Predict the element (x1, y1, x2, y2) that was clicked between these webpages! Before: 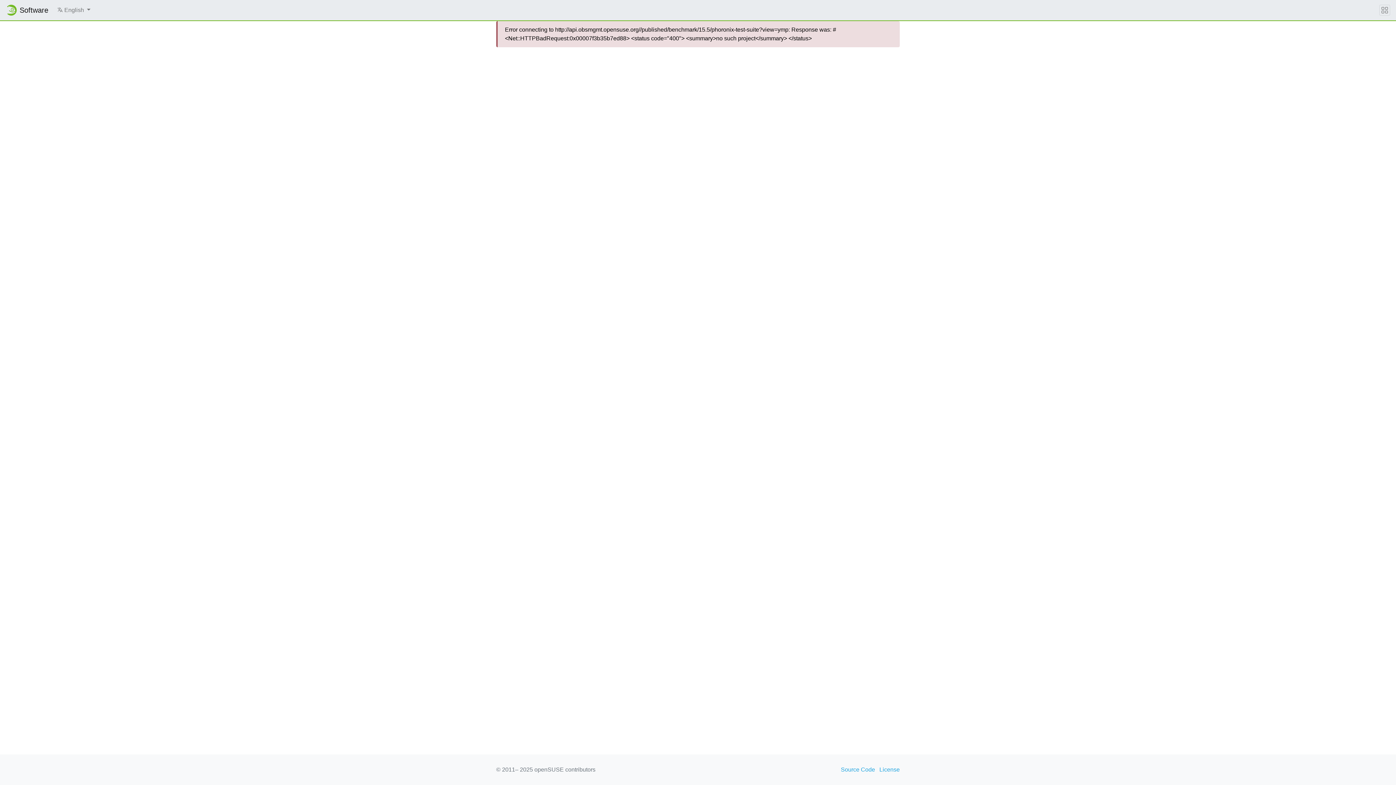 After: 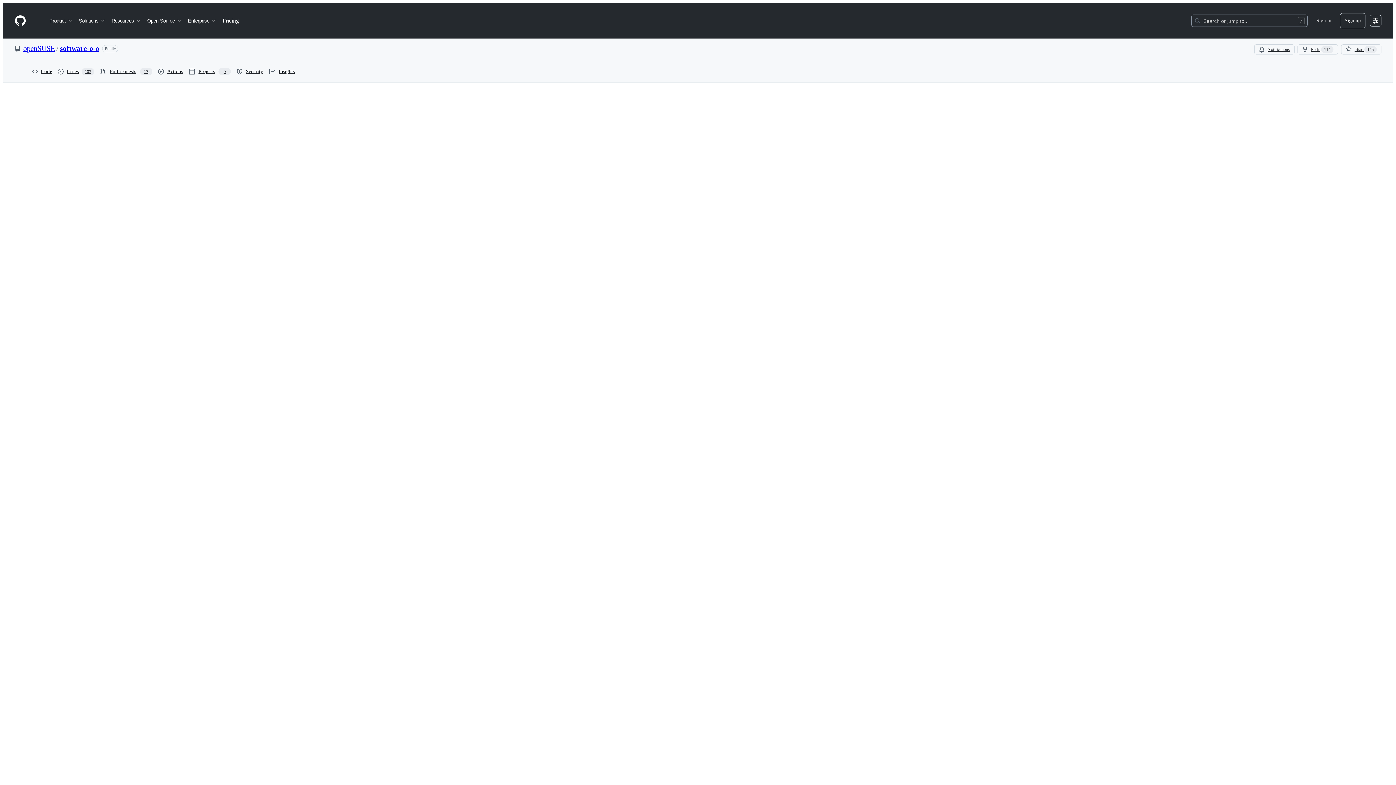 Action: bbox: (879, 765, 900, 774) label: License